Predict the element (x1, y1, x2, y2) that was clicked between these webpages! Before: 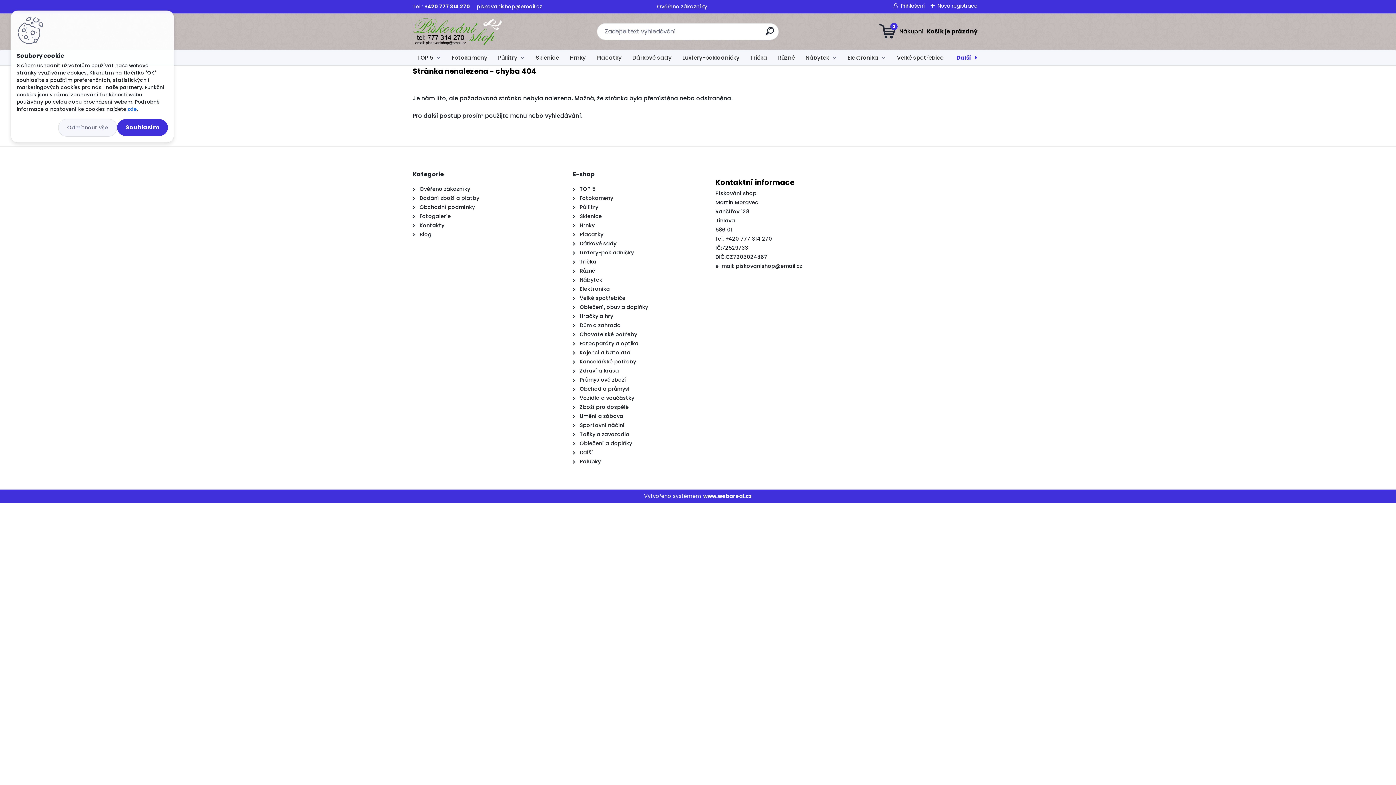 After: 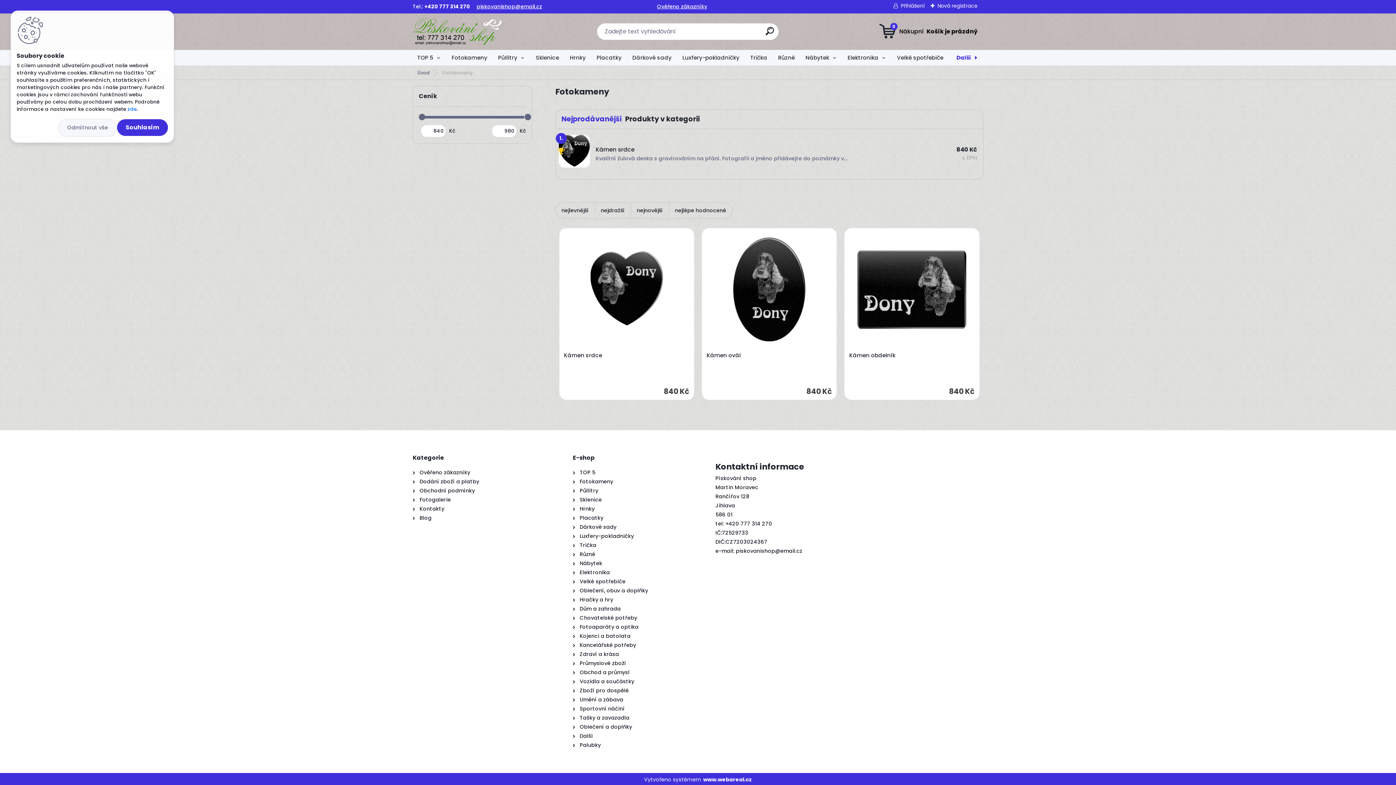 Action: label: Fotokameny bbox: (447, 50, 492, 65)